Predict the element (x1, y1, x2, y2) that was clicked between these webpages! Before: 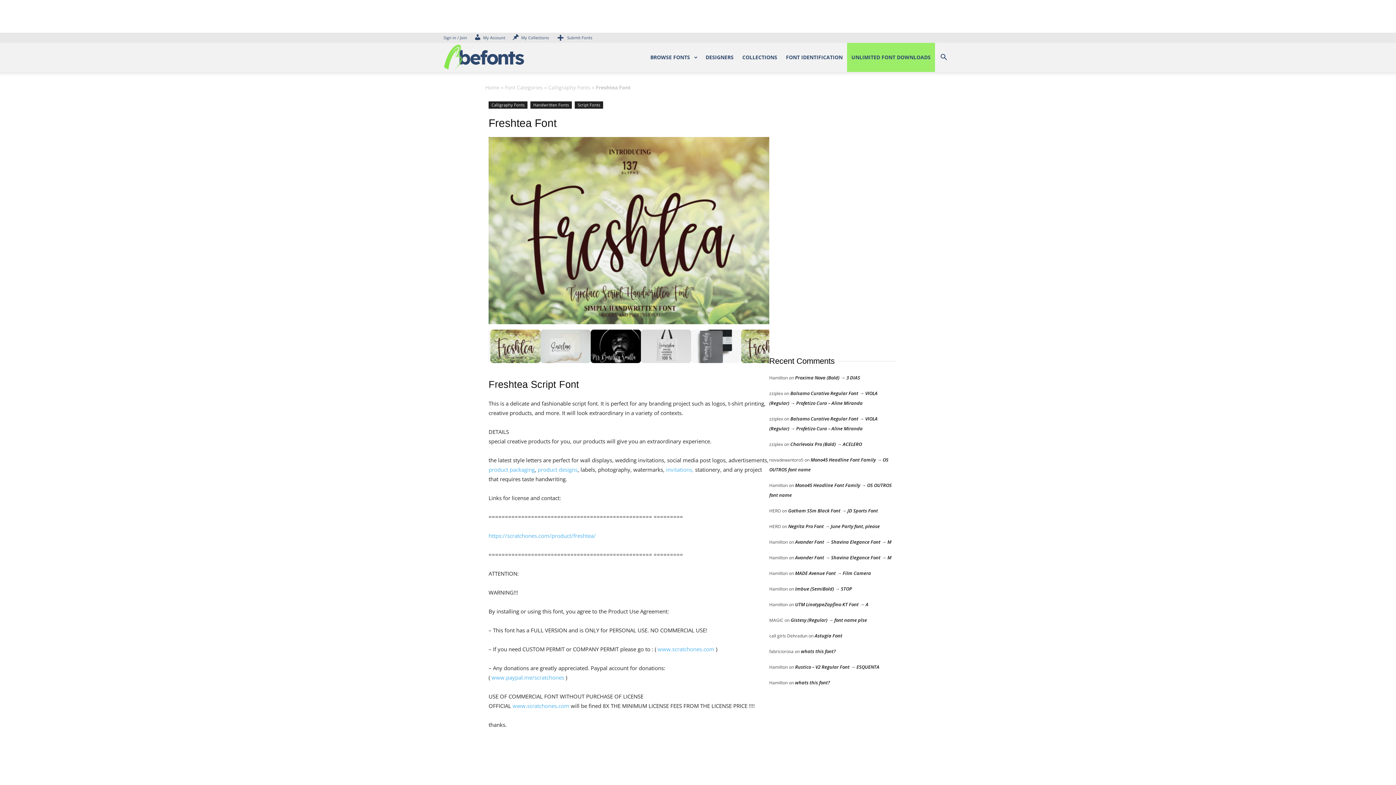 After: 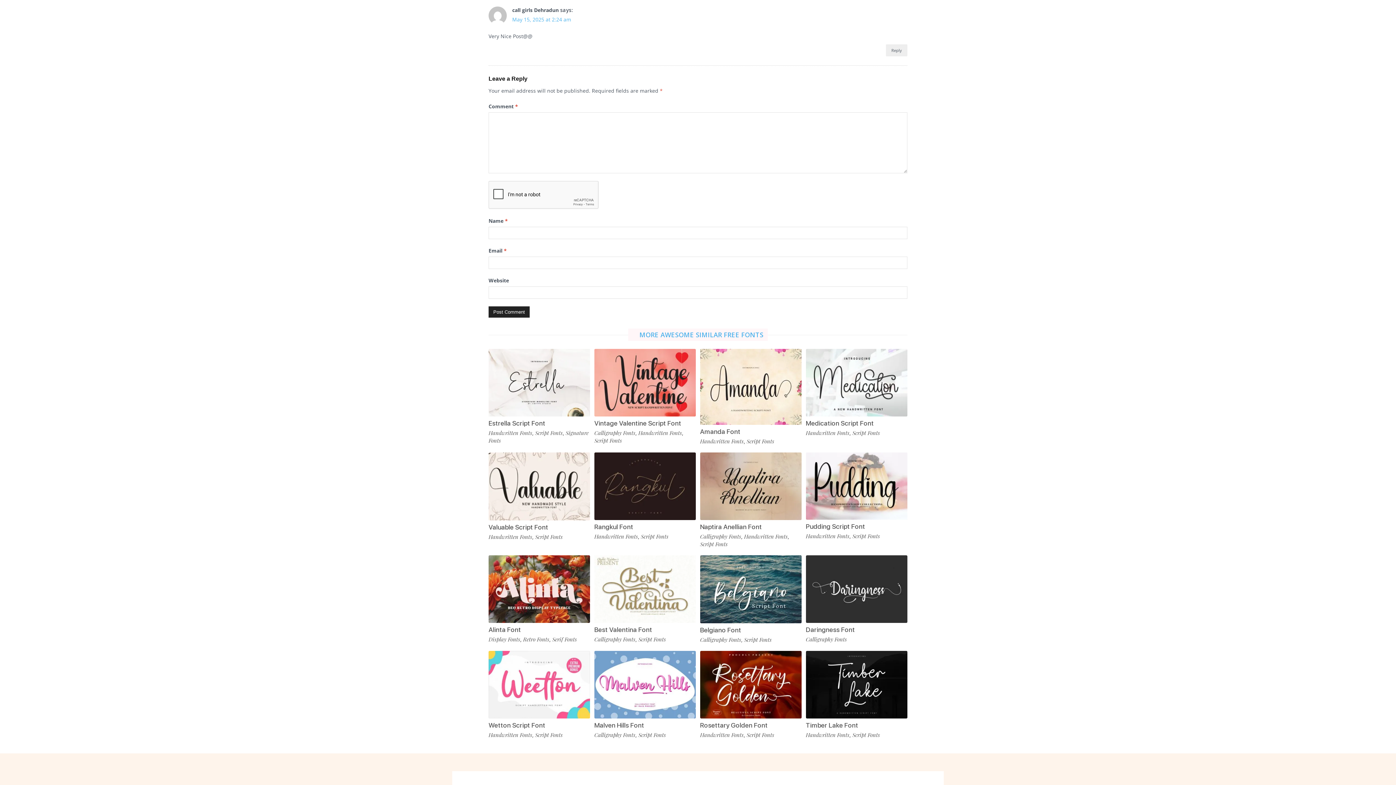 Action: label: Astugia Font bbox: (814, 632, 842, 639)